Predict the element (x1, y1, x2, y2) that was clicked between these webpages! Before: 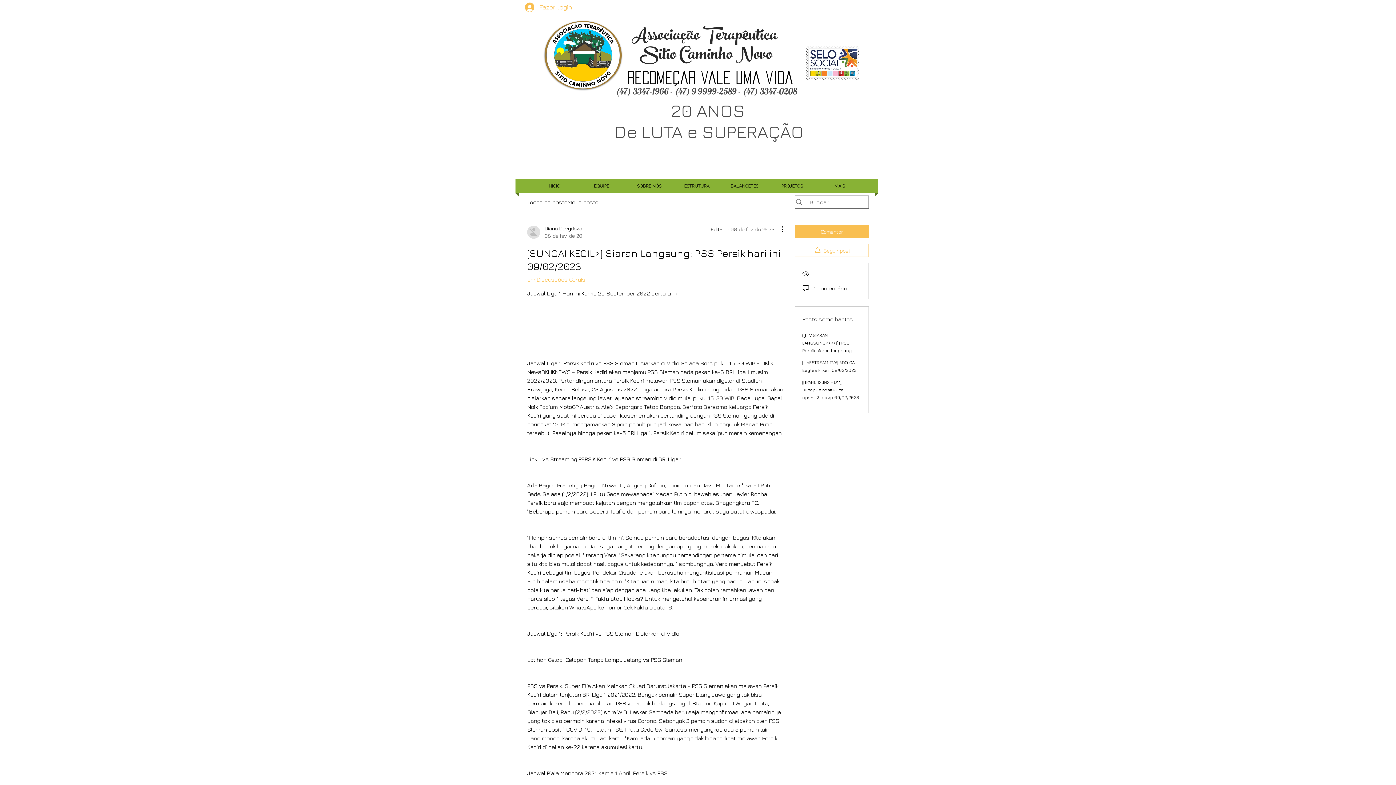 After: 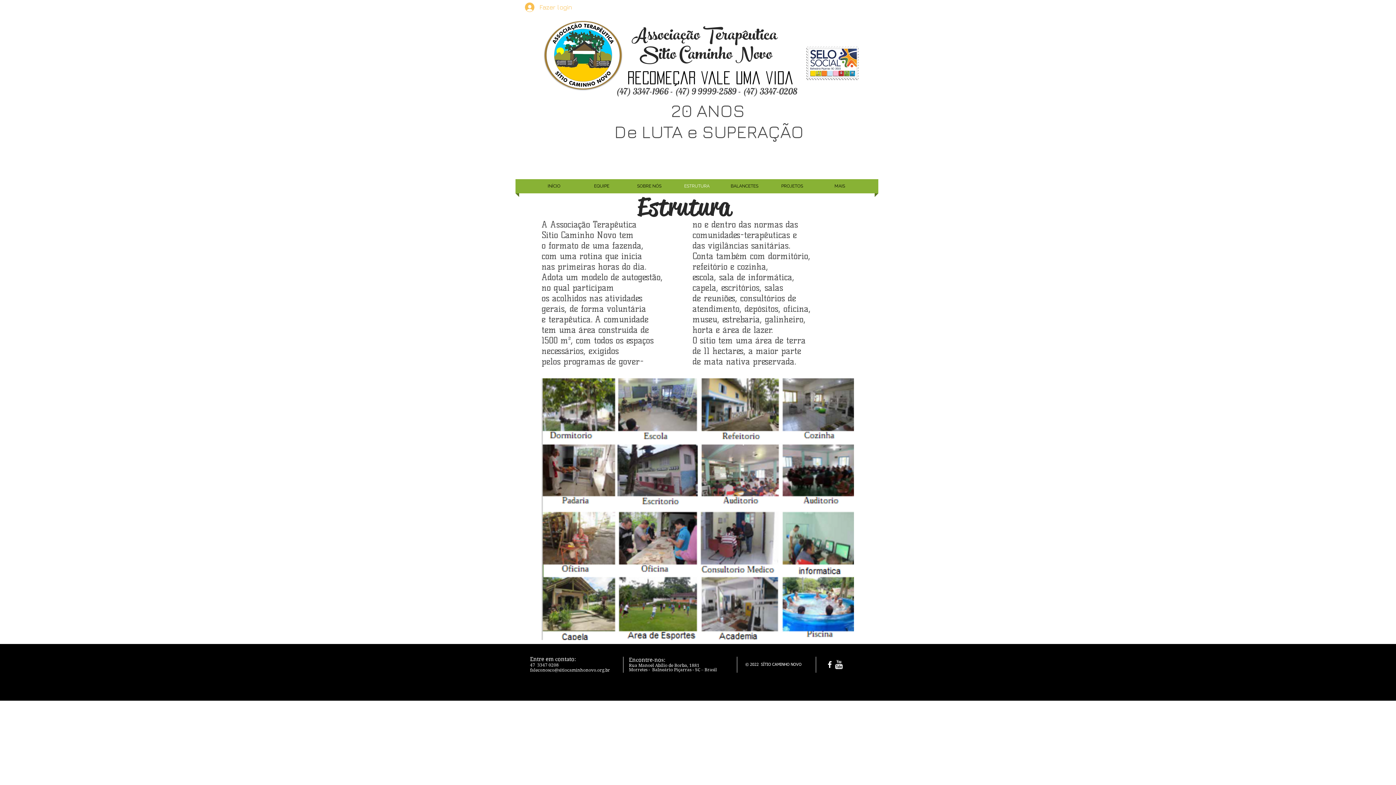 Action: bbox: (673, 179, 720, 193) label: ESTRUTURA